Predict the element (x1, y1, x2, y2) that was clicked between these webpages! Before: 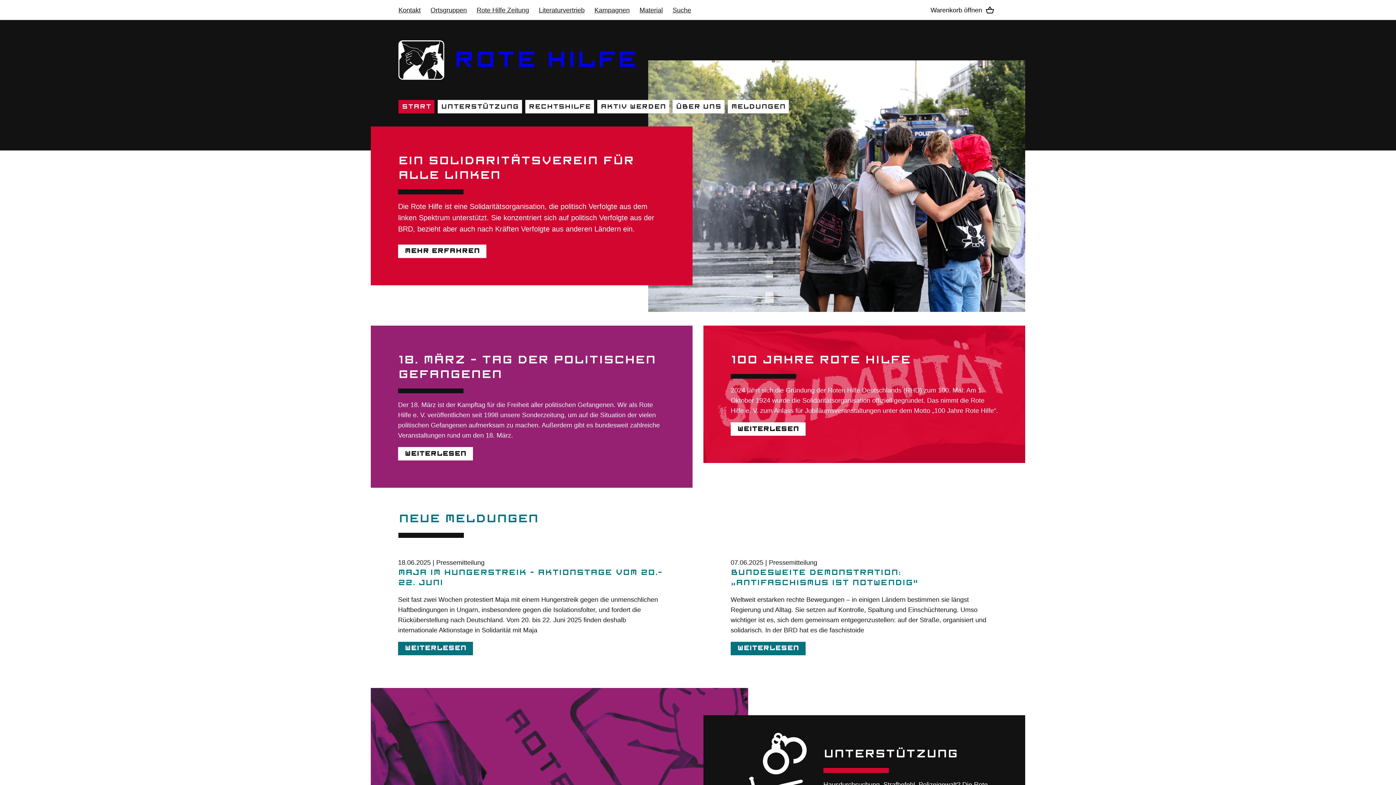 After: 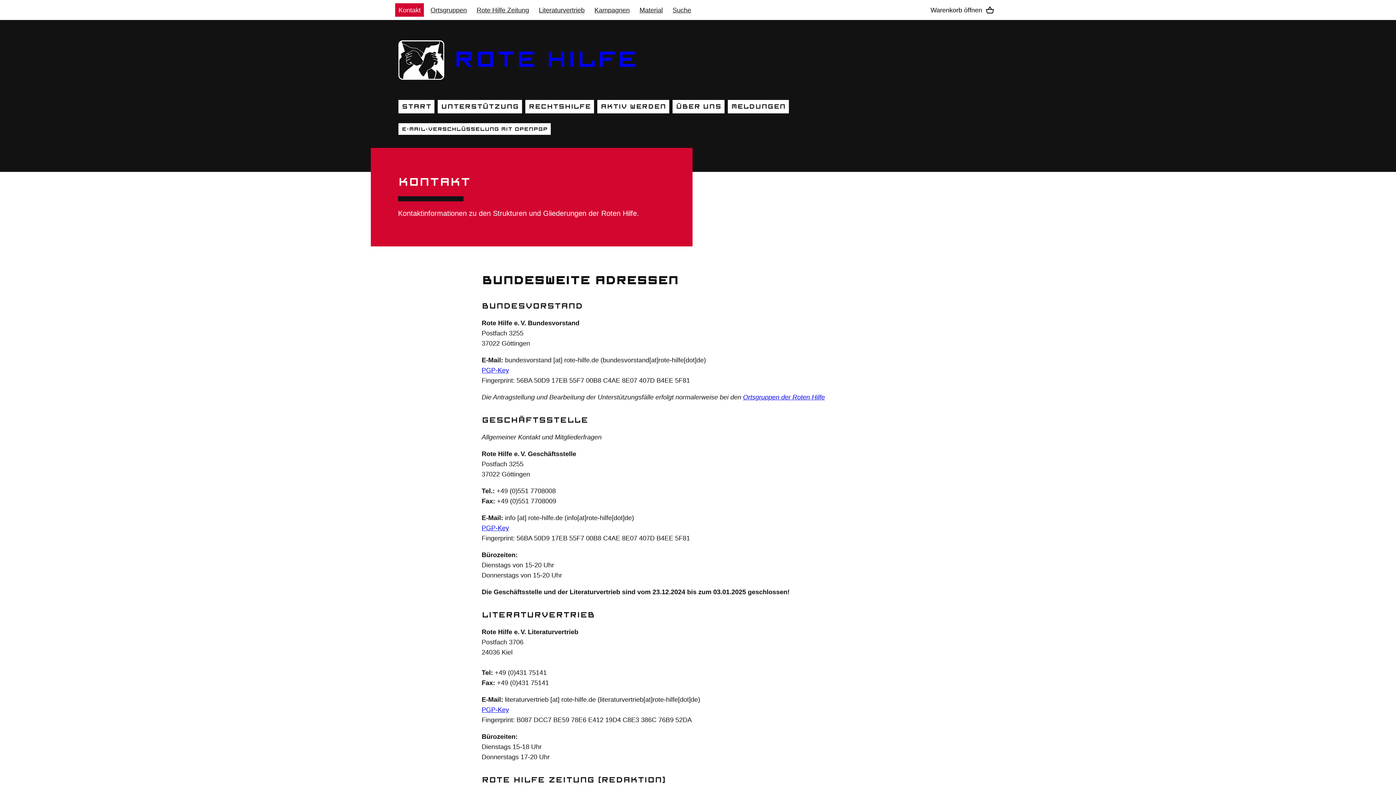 Action: label: Kontakt bbox: (395, 3, 424, 16)